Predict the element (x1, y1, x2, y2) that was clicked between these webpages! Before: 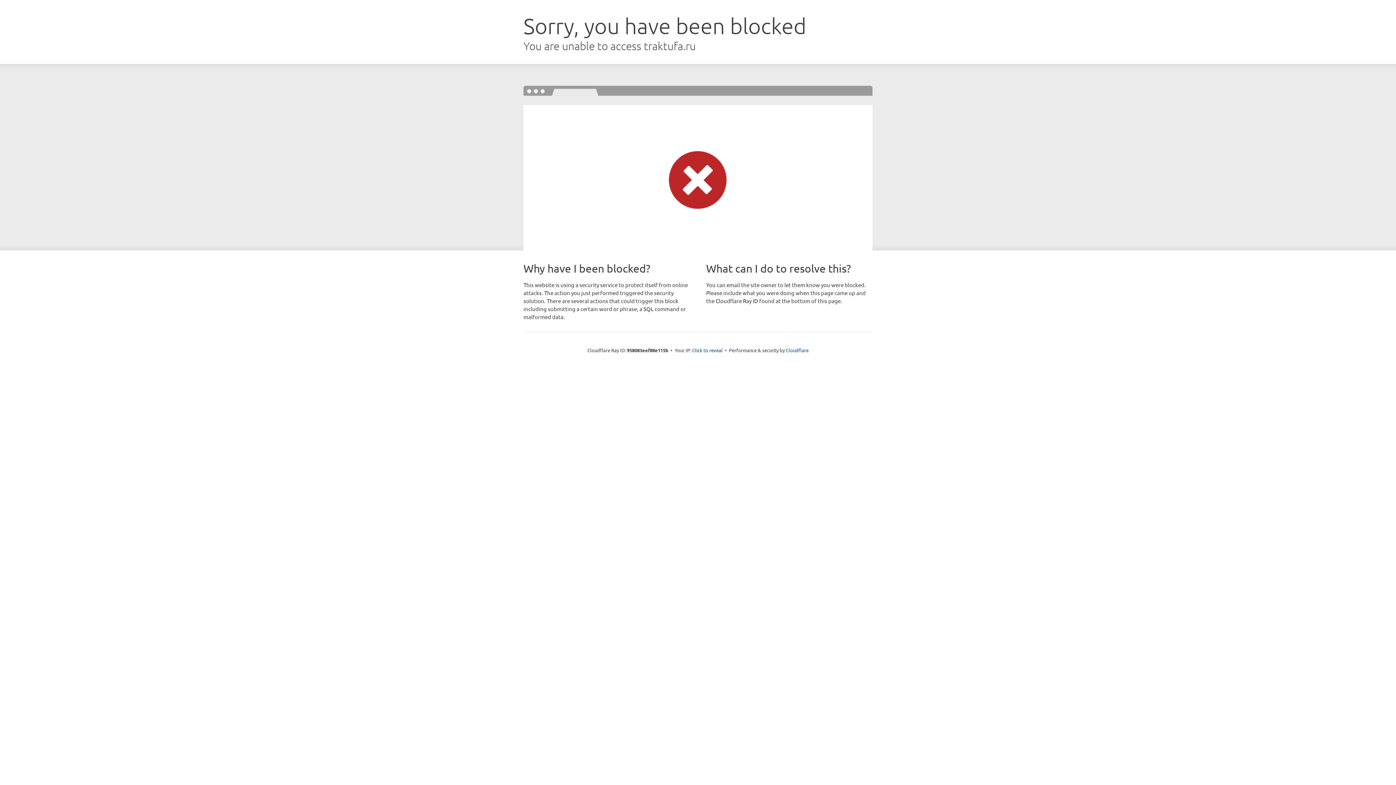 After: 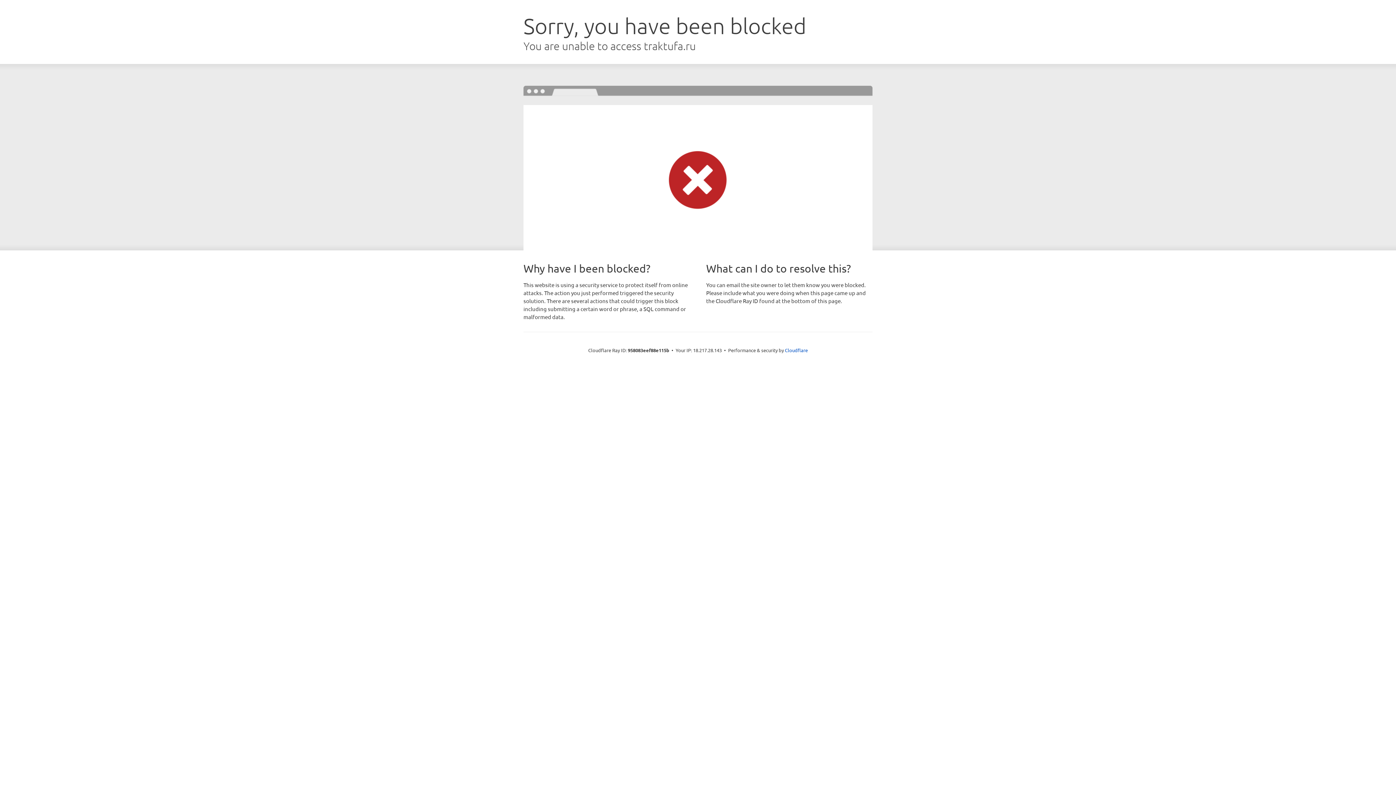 Action: bbox: (692, 346, 722, 353) label: Click to reveal